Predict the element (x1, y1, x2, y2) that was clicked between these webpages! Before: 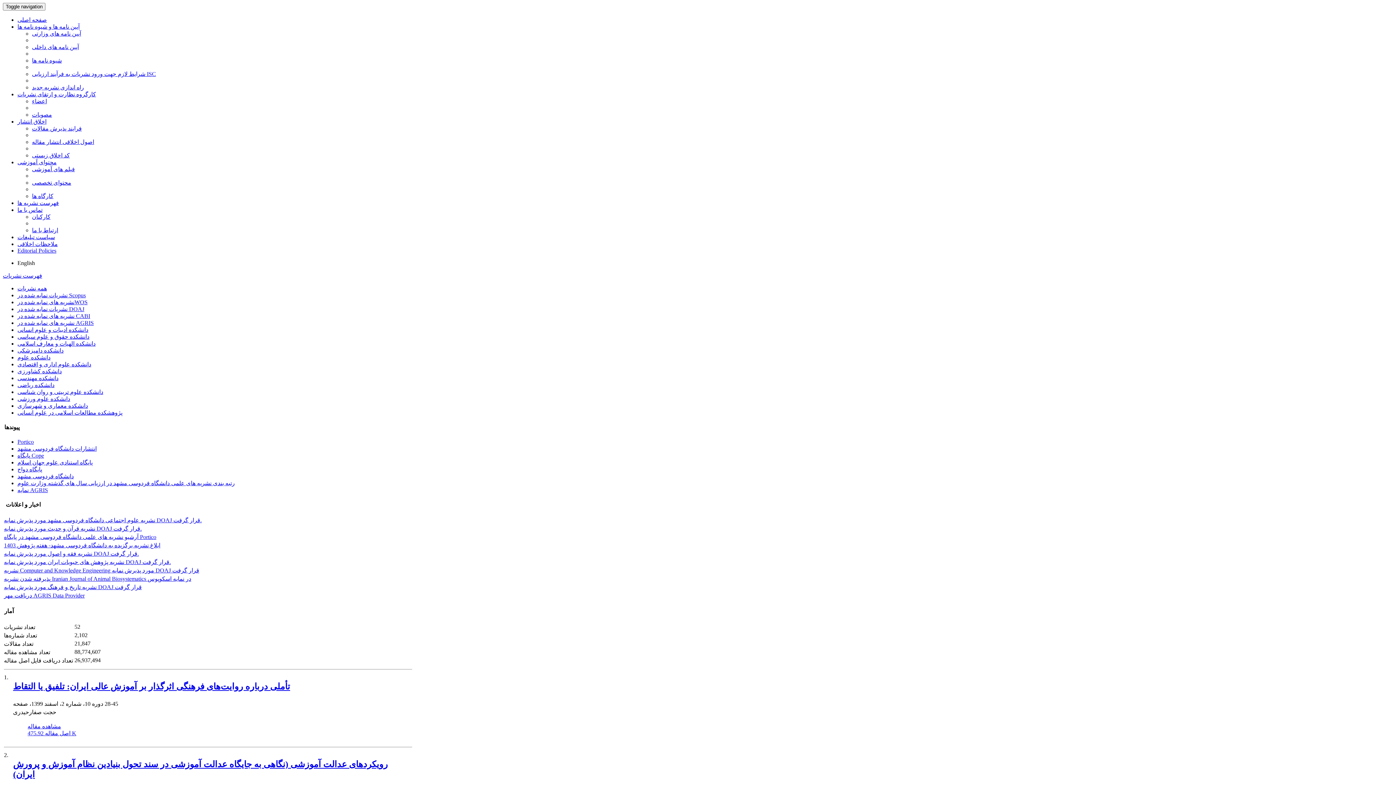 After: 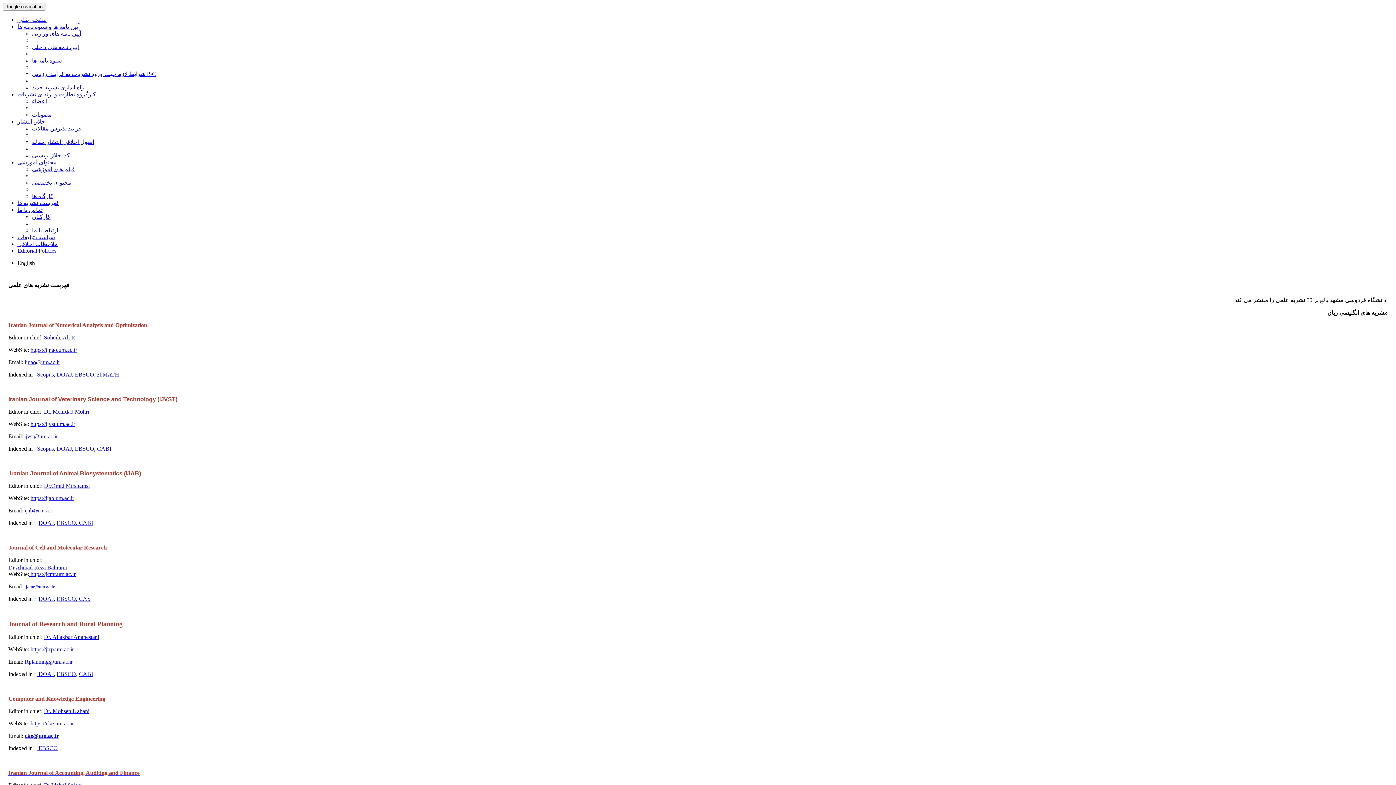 Action: bbox: (17, 200, 58, 206) label: فهرست نشریه ها